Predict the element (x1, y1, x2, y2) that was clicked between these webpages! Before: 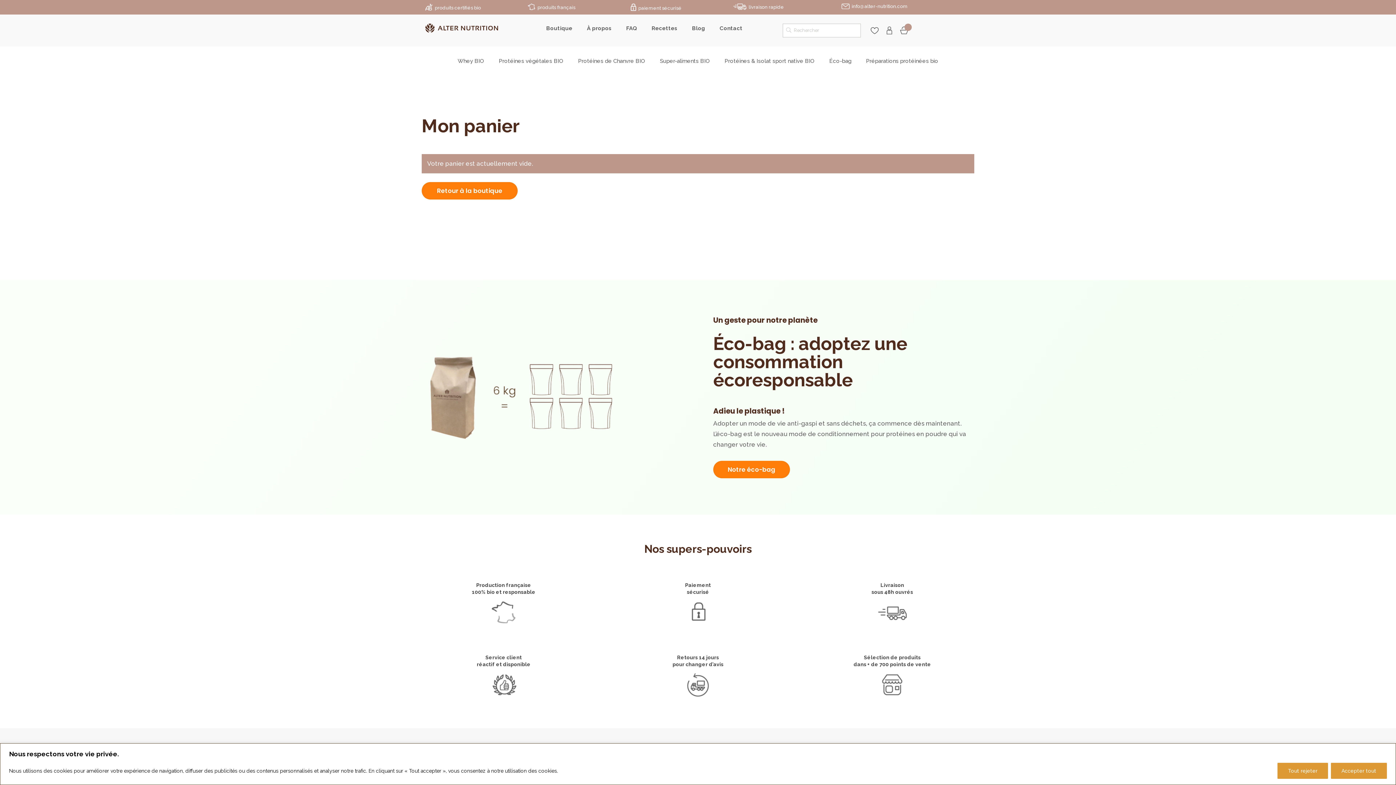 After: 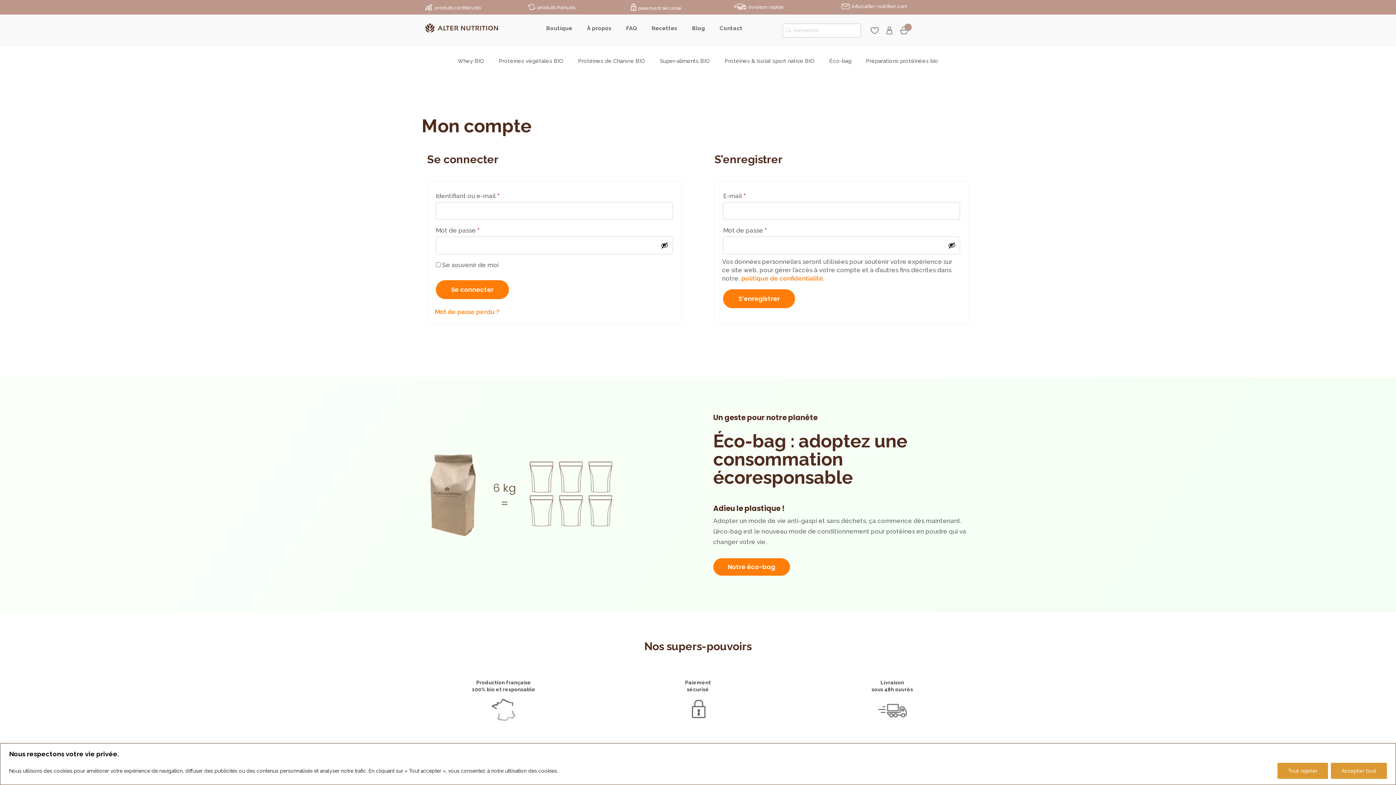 Action: label: Mon compte bbox: (886, 26, 892, 34)